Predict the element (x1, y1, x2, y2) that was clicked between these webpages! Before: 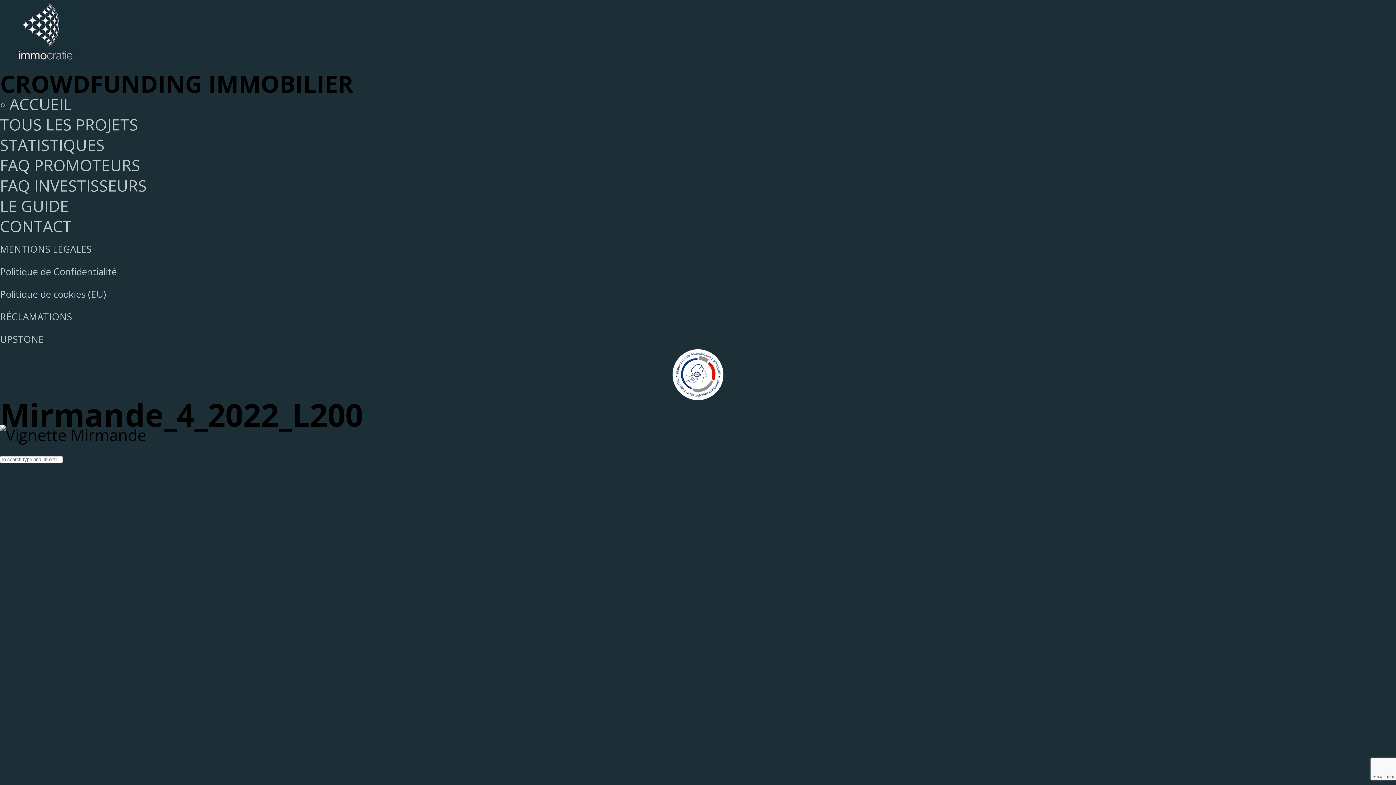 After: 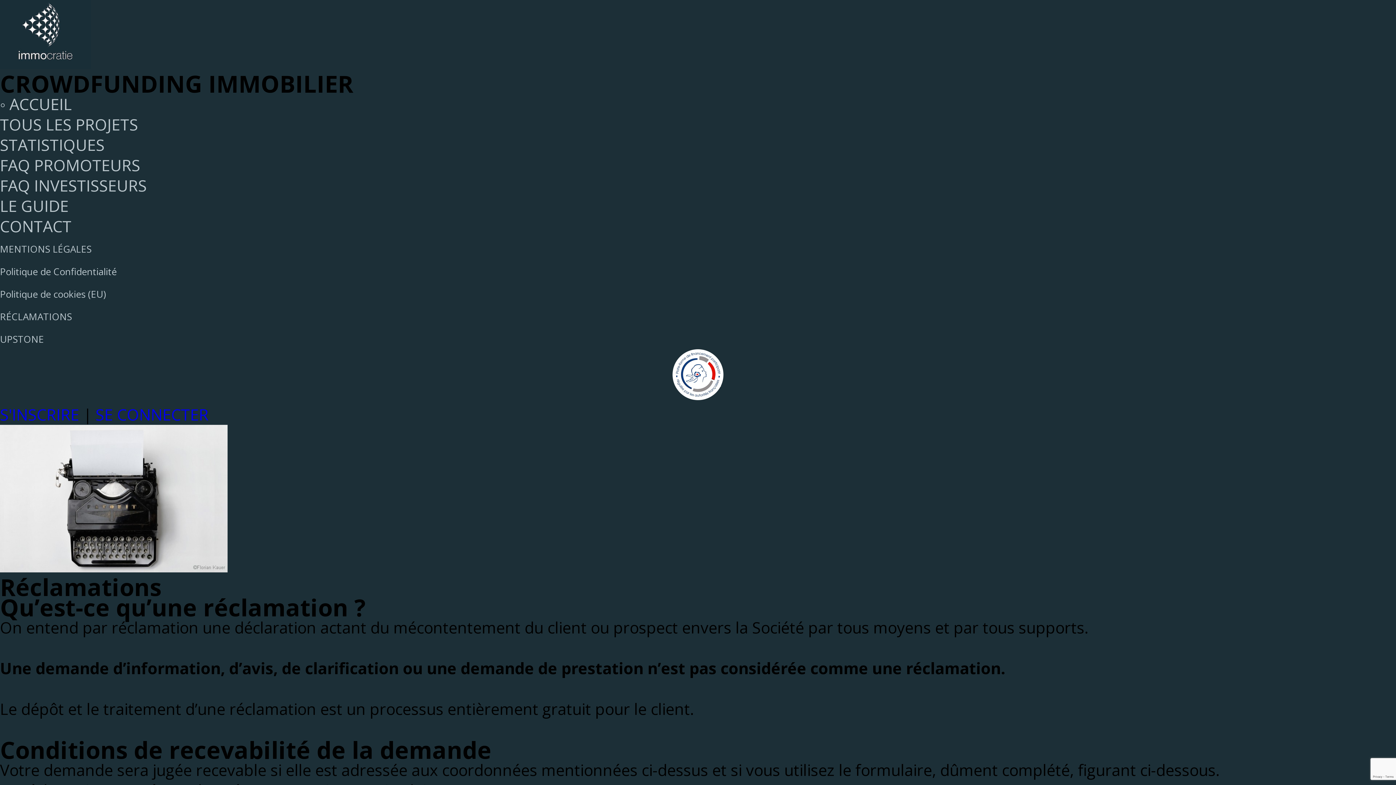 Action: label: RÉCLAMATIONS bbox: (0, 303, 72, 325)